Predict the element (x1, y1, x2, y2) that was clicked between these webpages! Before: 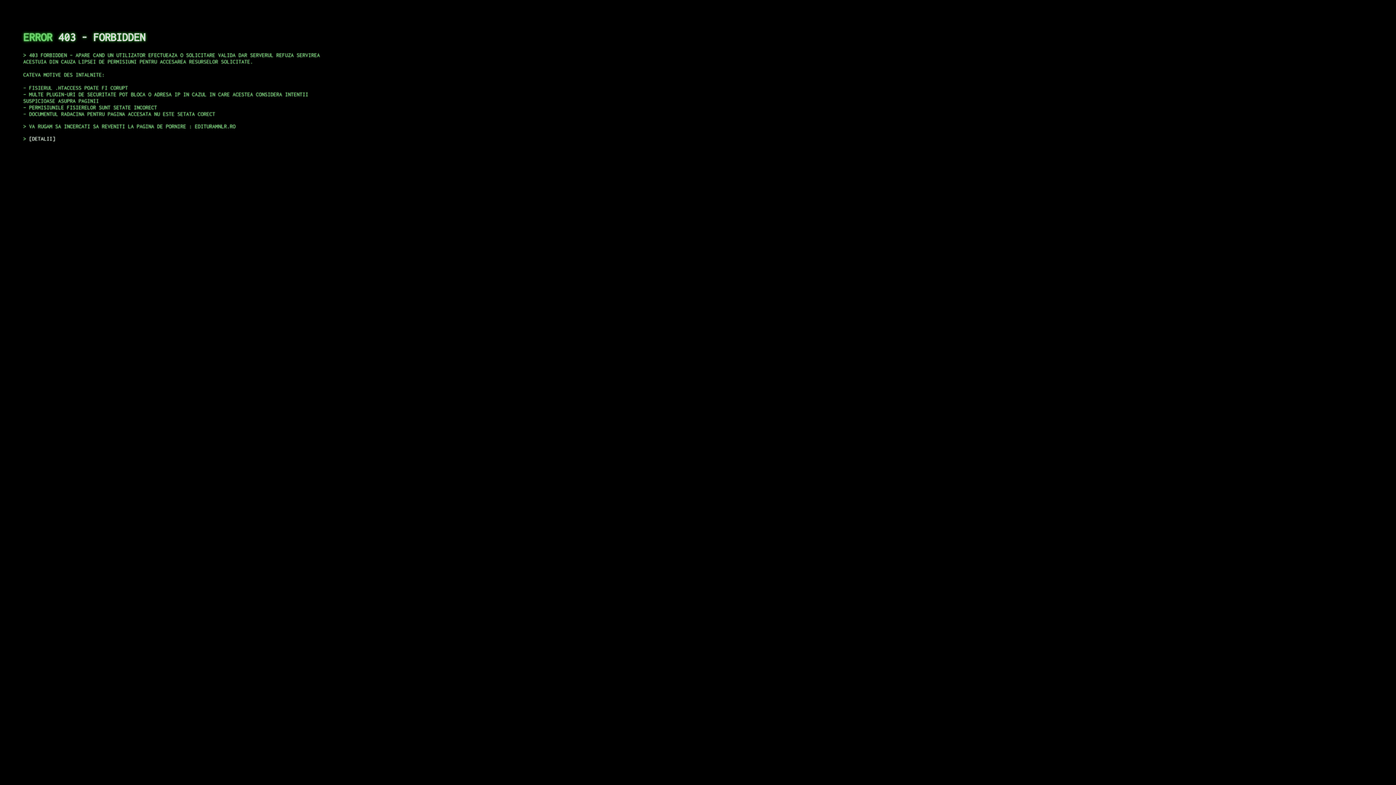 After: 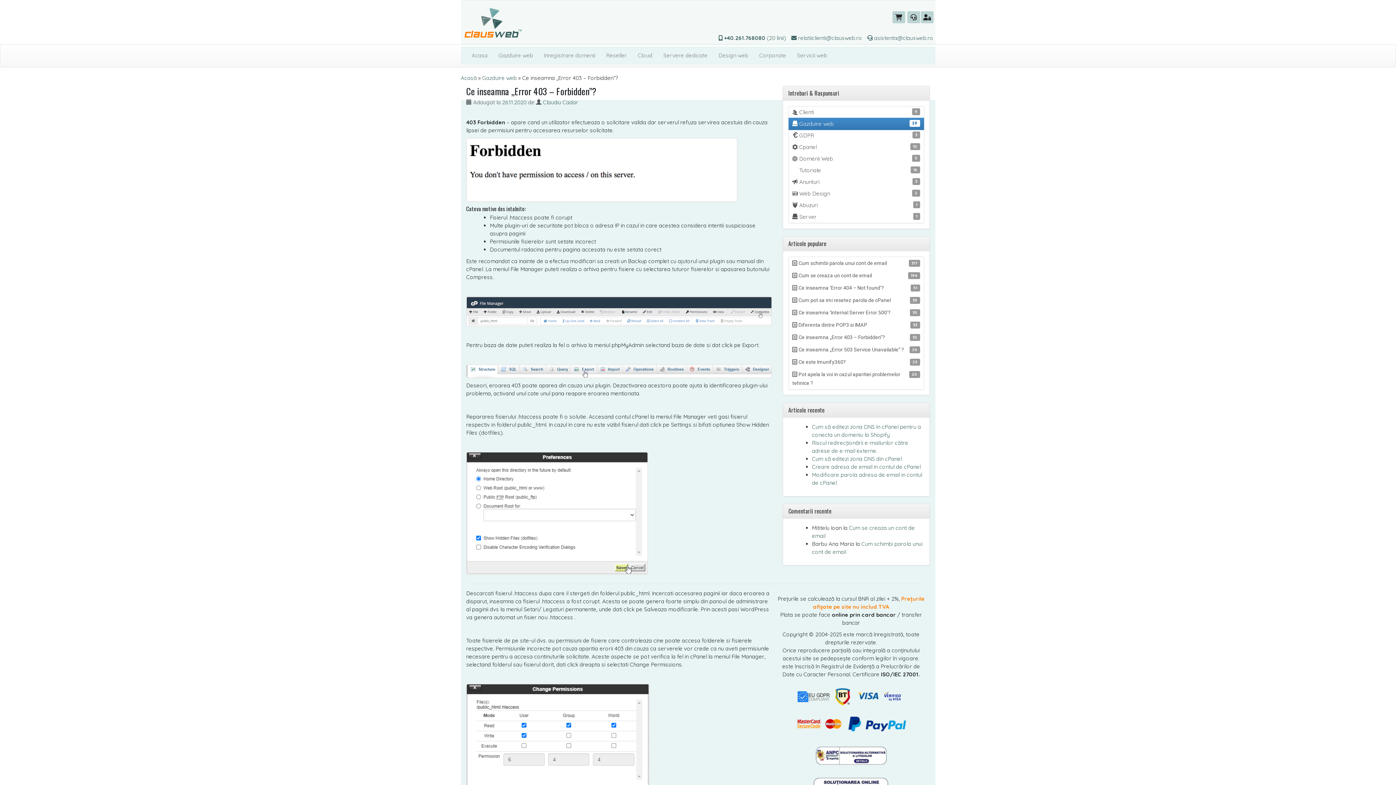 Action: bbox: (29, 135, 55, 141) label: DETALII